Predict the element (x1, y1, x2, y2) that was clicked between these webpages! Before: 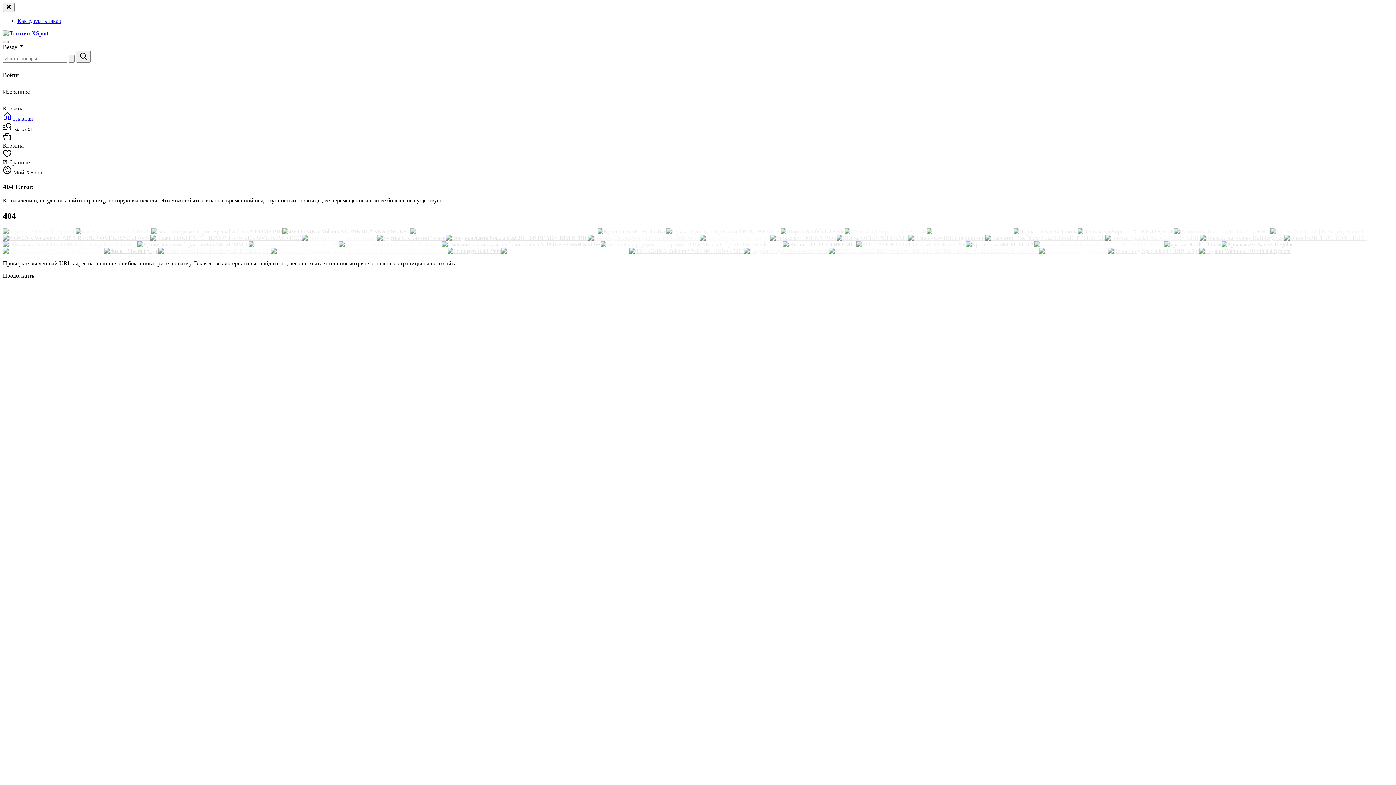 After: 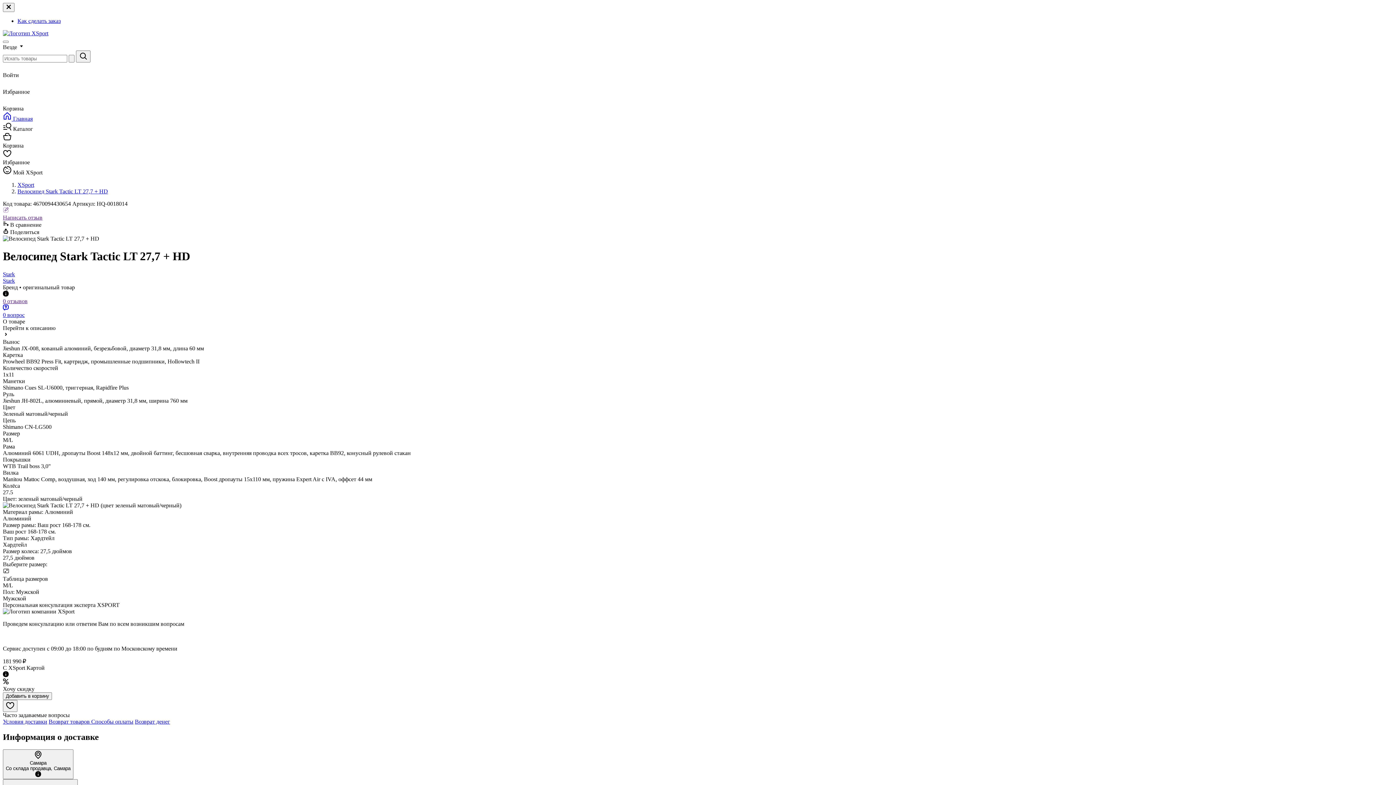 Action: bbox: (1174, 228, 1270, 234)